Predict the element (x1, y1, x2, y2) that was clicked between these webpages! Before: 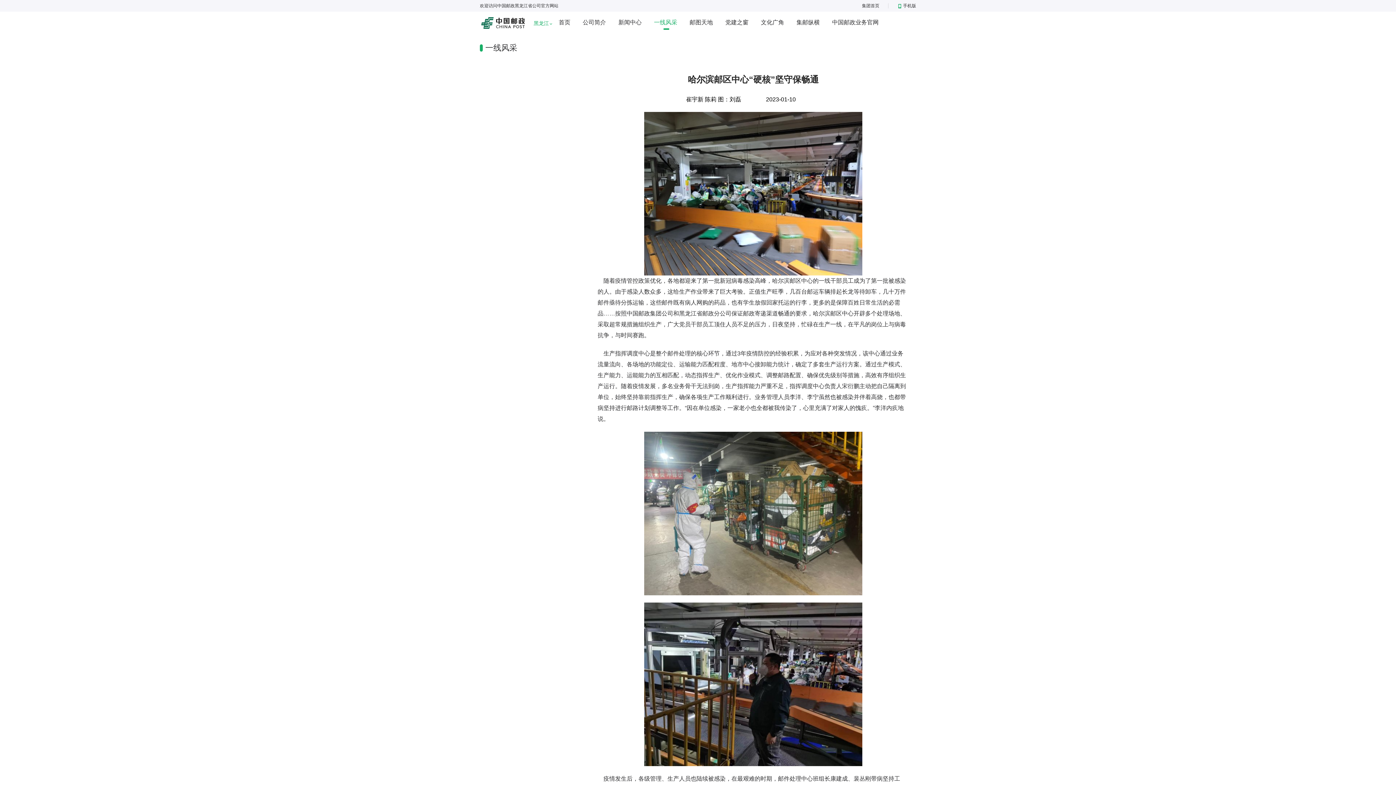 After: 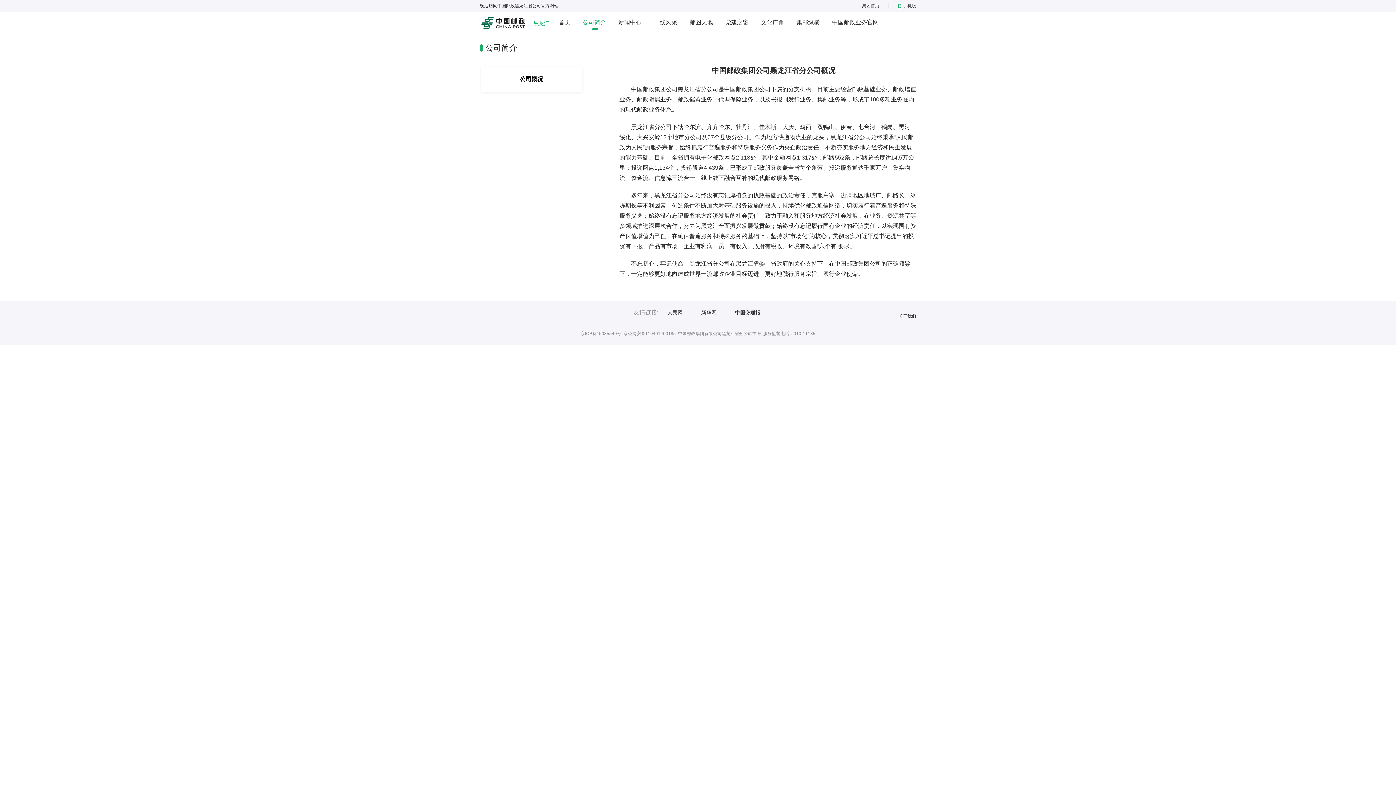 Action: bbox: (582, 19, 606, 25) label: 公司简介